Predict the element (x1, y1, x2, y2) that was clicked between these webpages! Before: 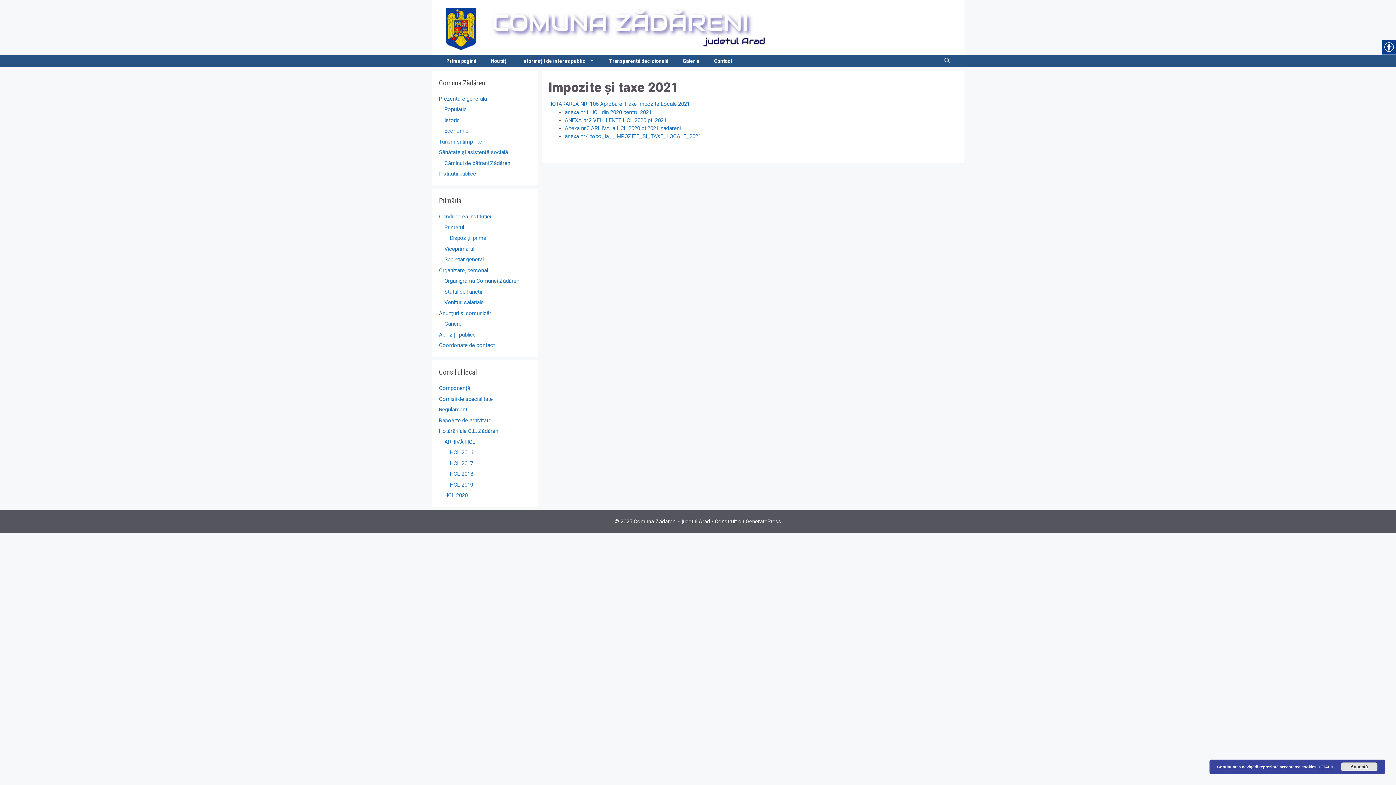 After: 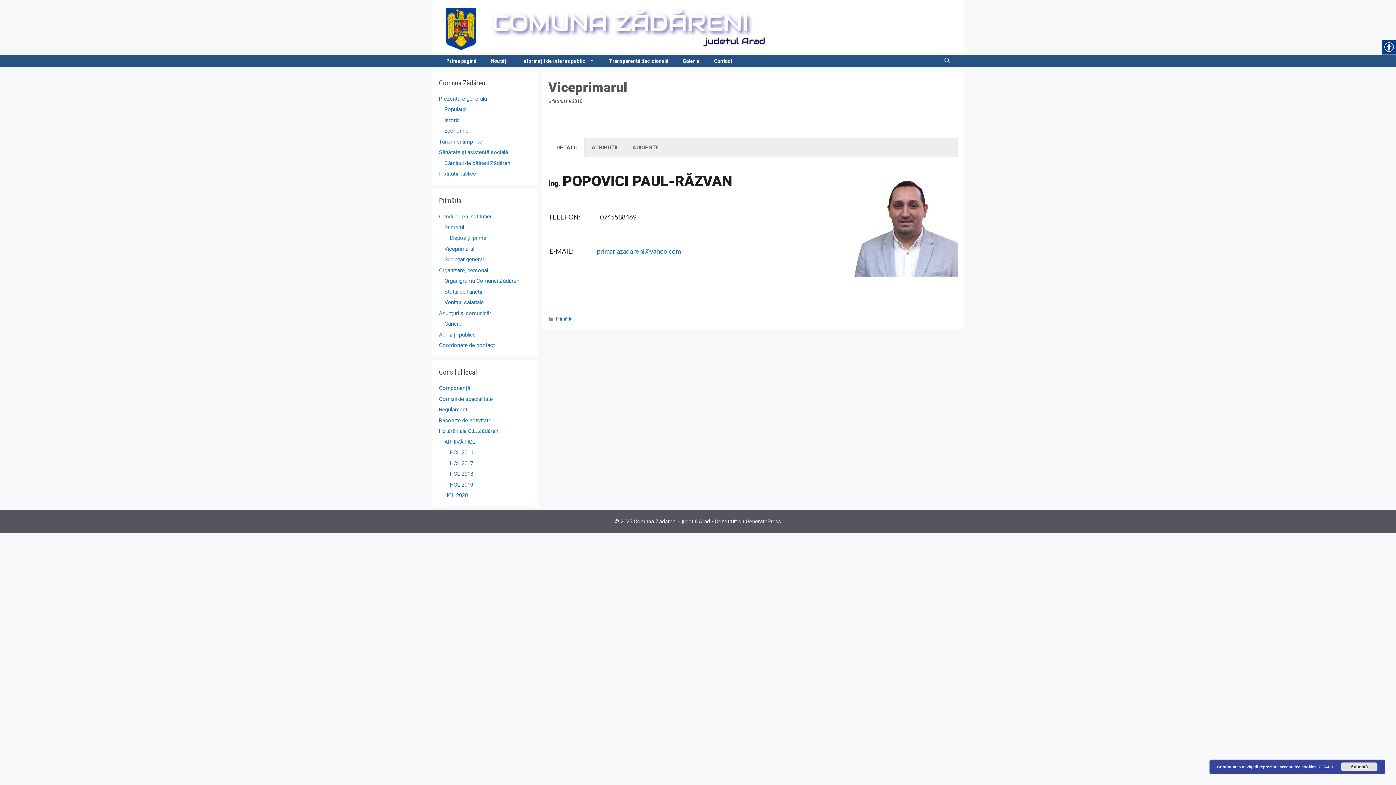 Action: bbox: (444, 245, 474, 252) label: Viceprimarul